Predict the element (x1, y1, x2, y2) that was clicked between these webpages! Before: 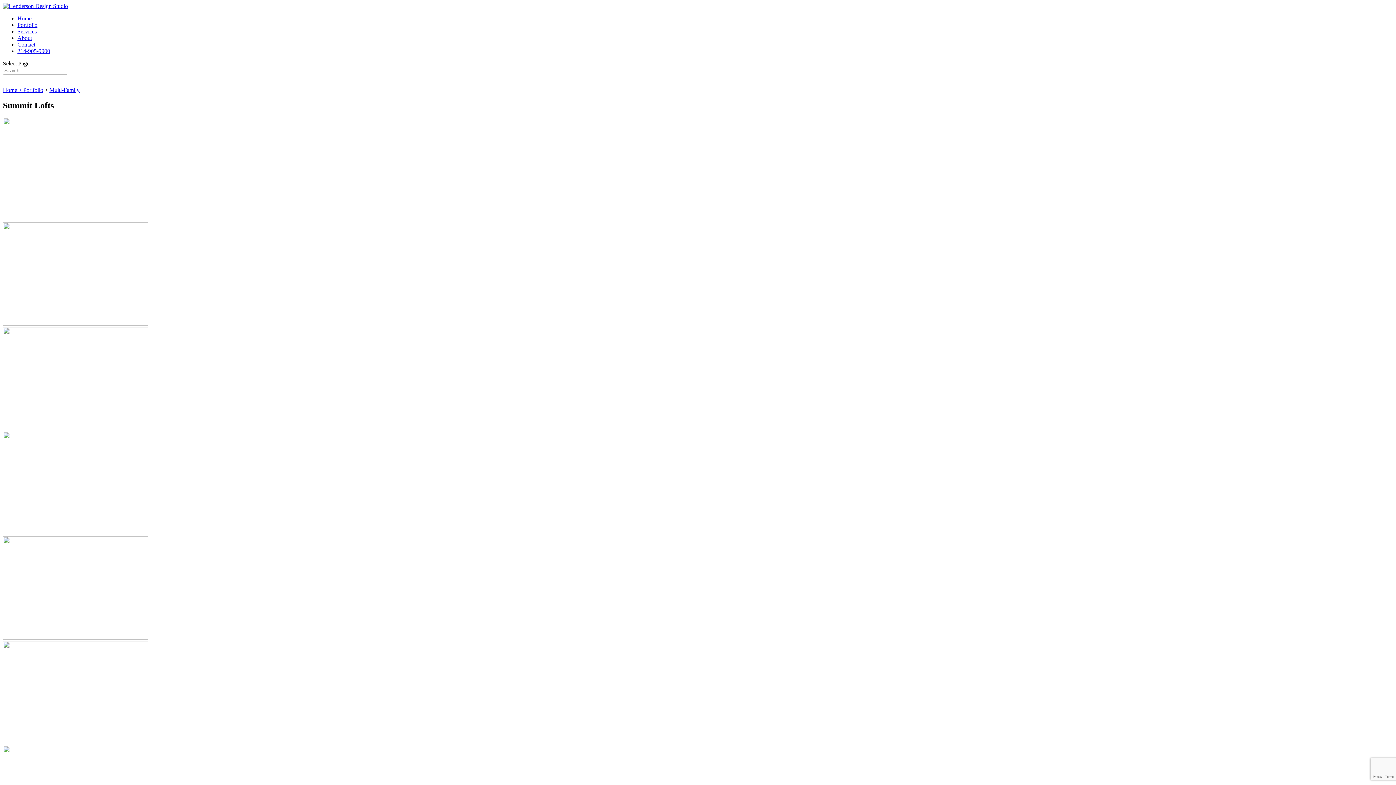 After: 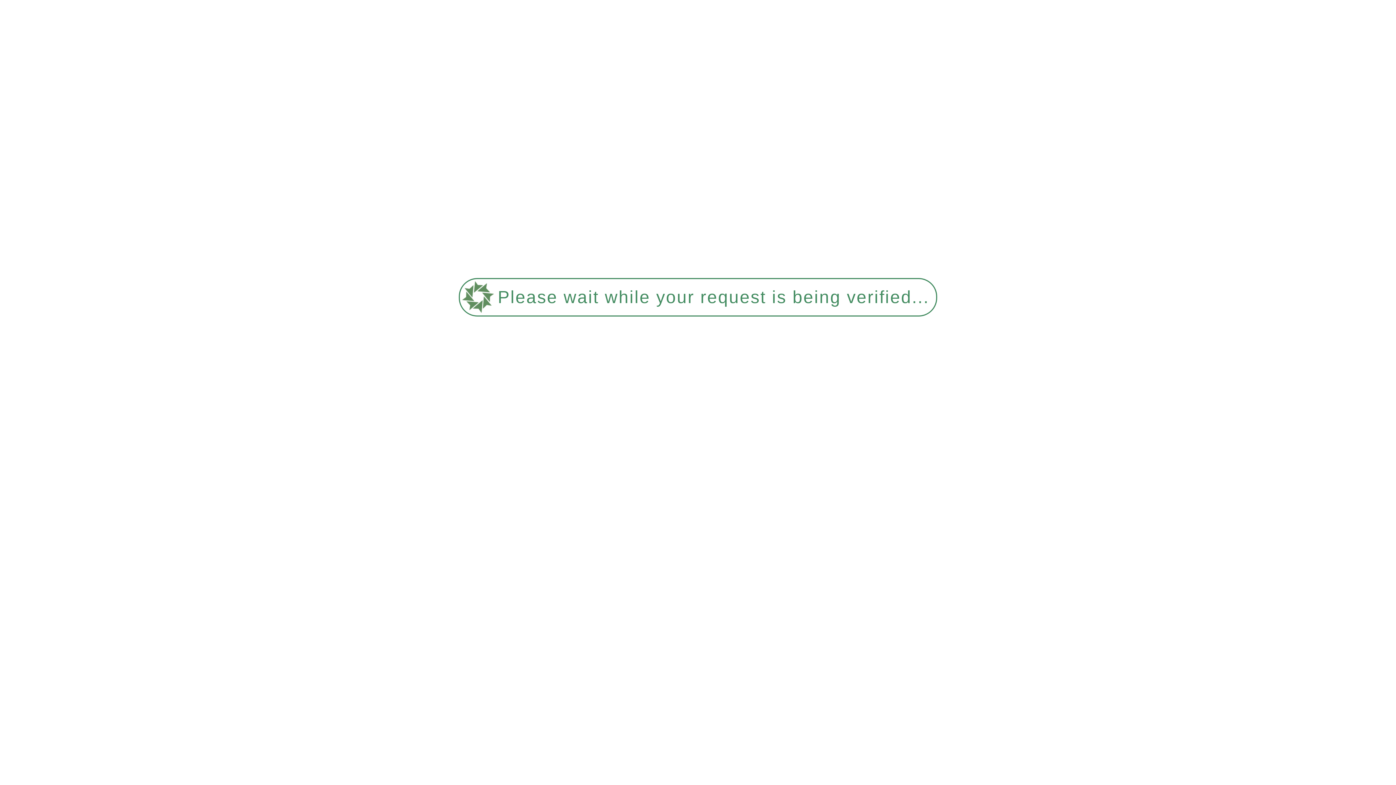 Action: bbox: (2, 320, 148, 326)